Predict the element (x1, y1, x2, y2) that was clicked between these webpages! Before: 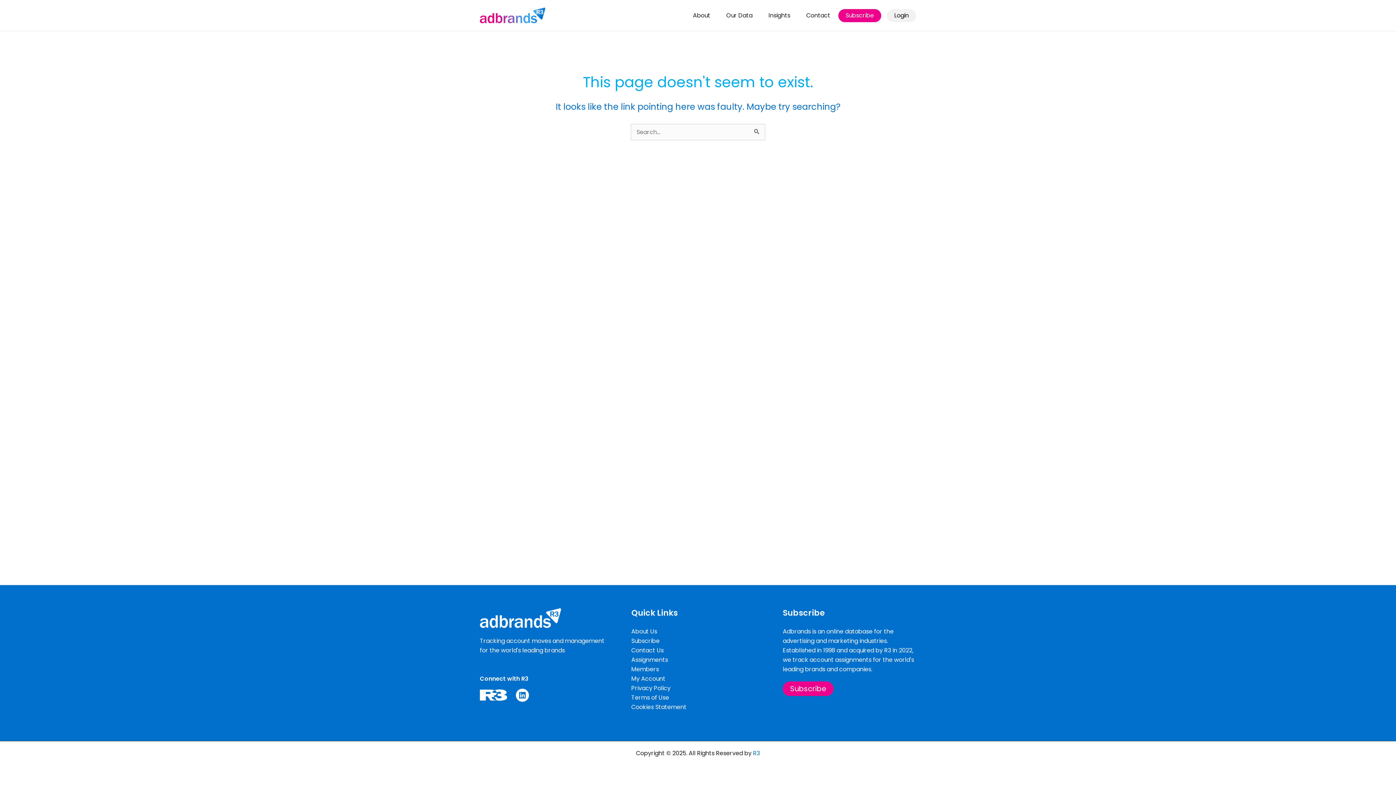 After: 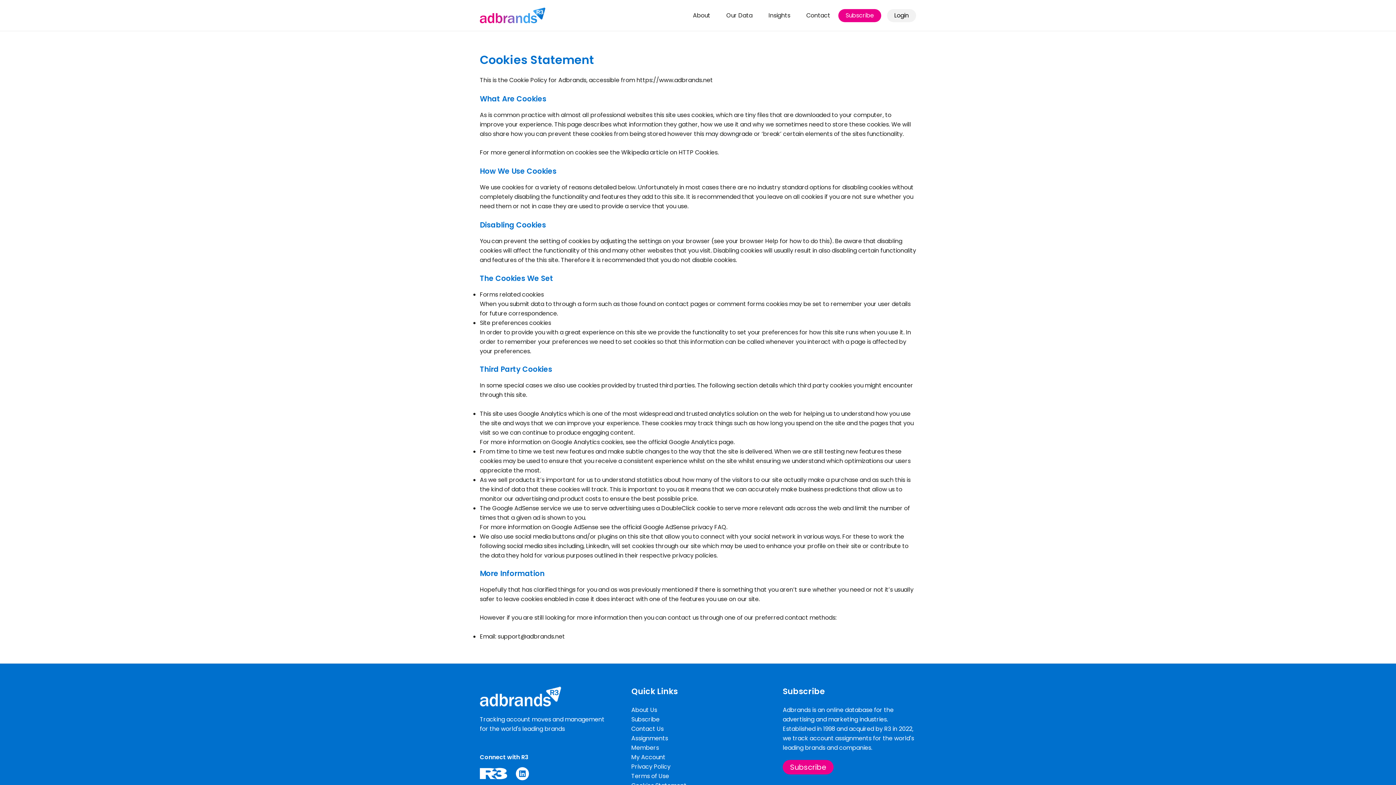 Action: label: Cookies Statement bbox: (631, 703, 686, 711)